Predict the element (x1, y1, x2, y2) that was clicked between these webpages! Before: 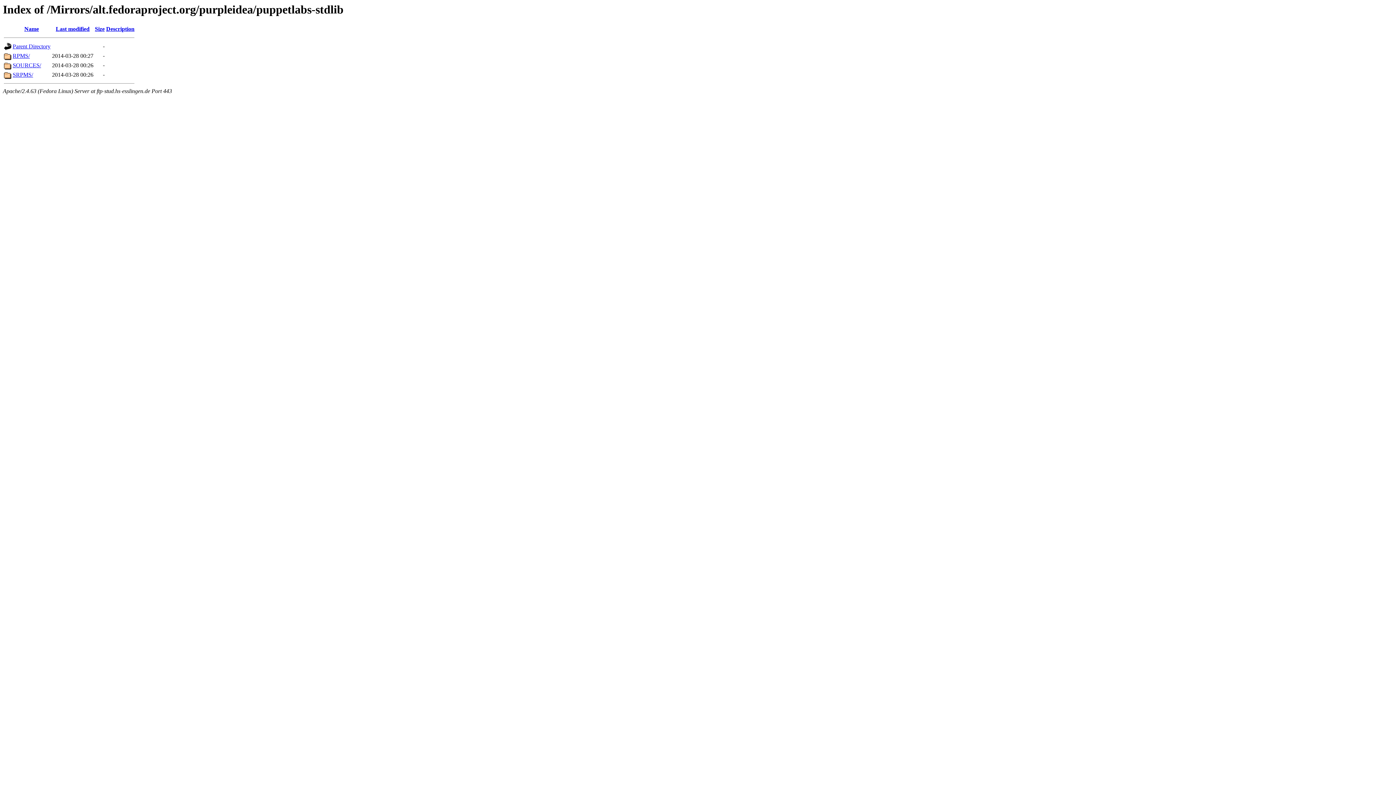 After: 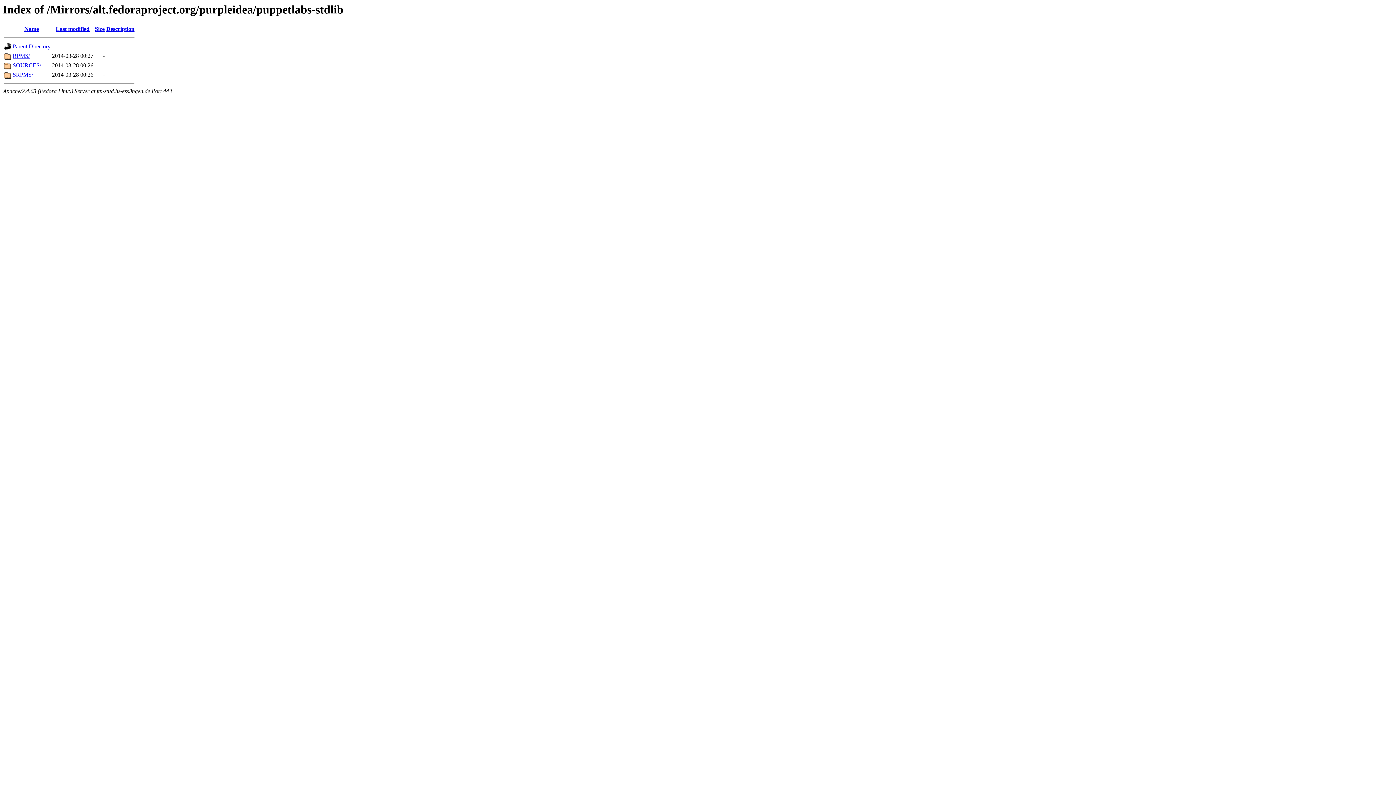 Action: label: Size bbox: (94, 25, 104, 32)